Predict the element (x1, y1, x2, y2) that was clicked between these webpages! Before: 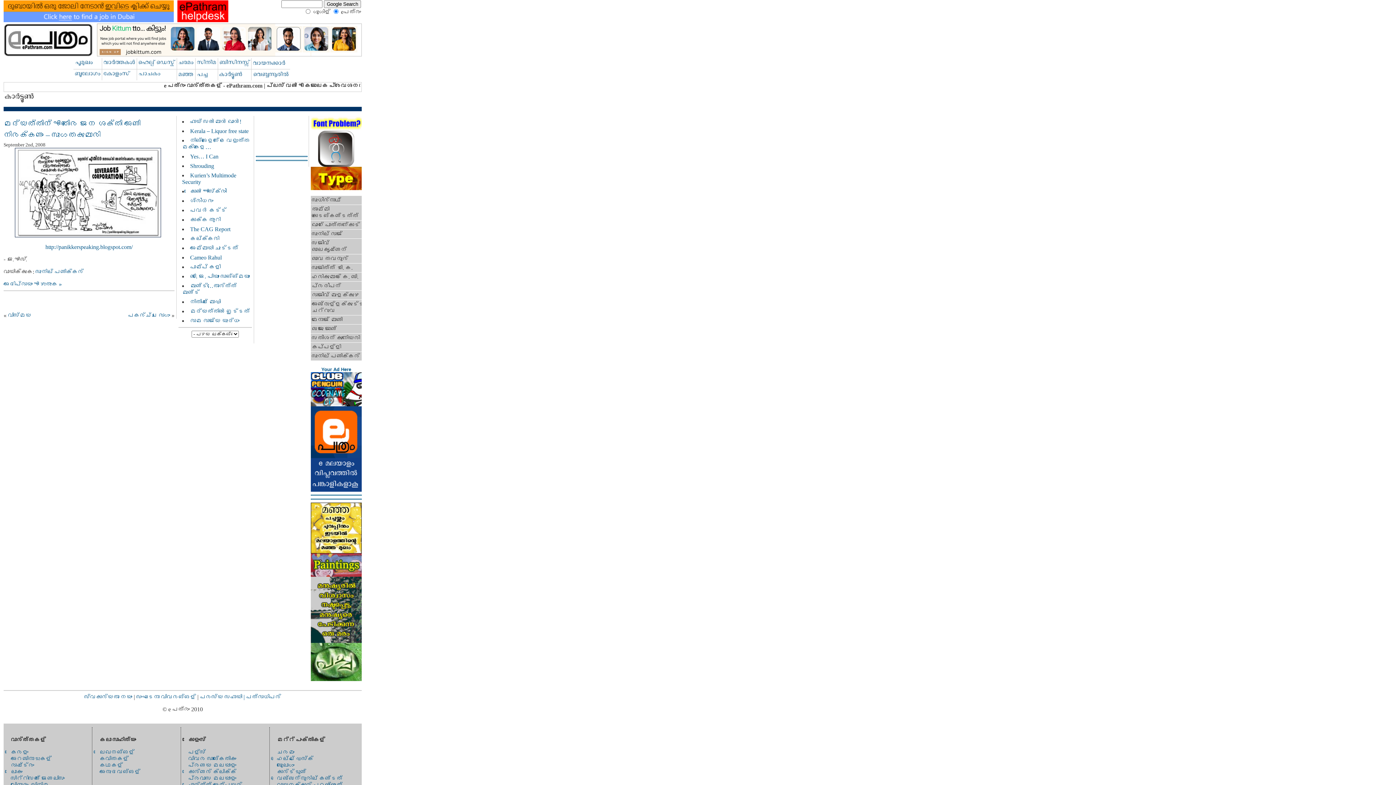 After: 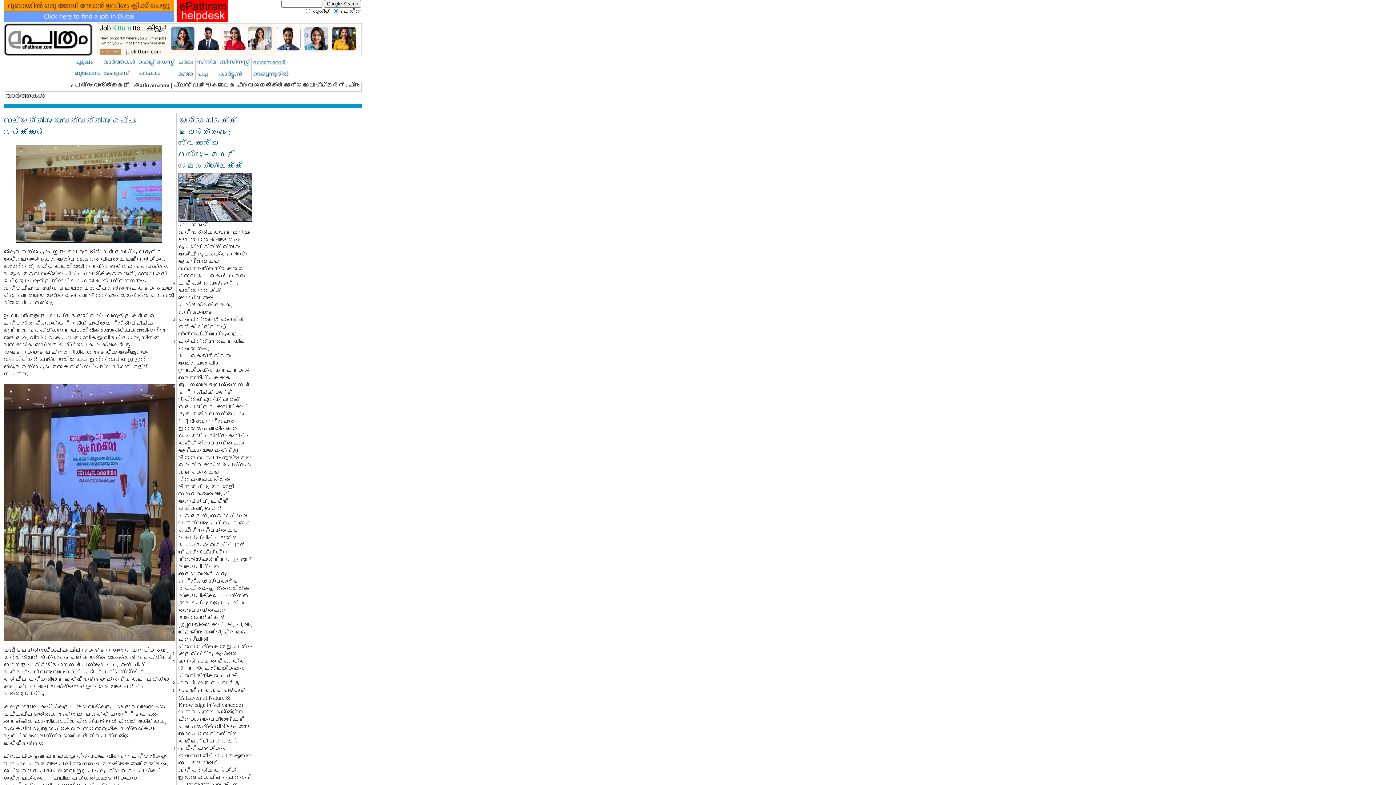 Action: bbox: (102, 58, 136, 64)